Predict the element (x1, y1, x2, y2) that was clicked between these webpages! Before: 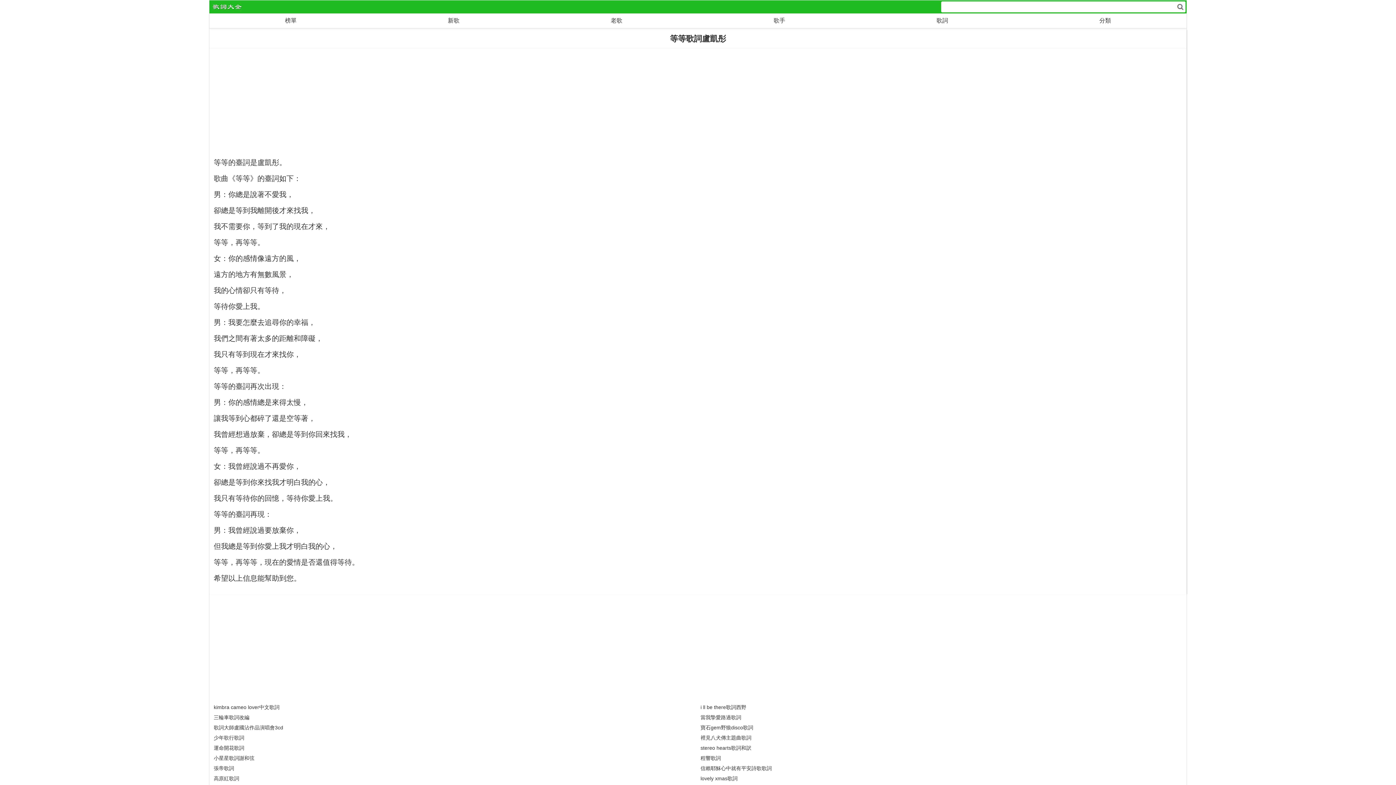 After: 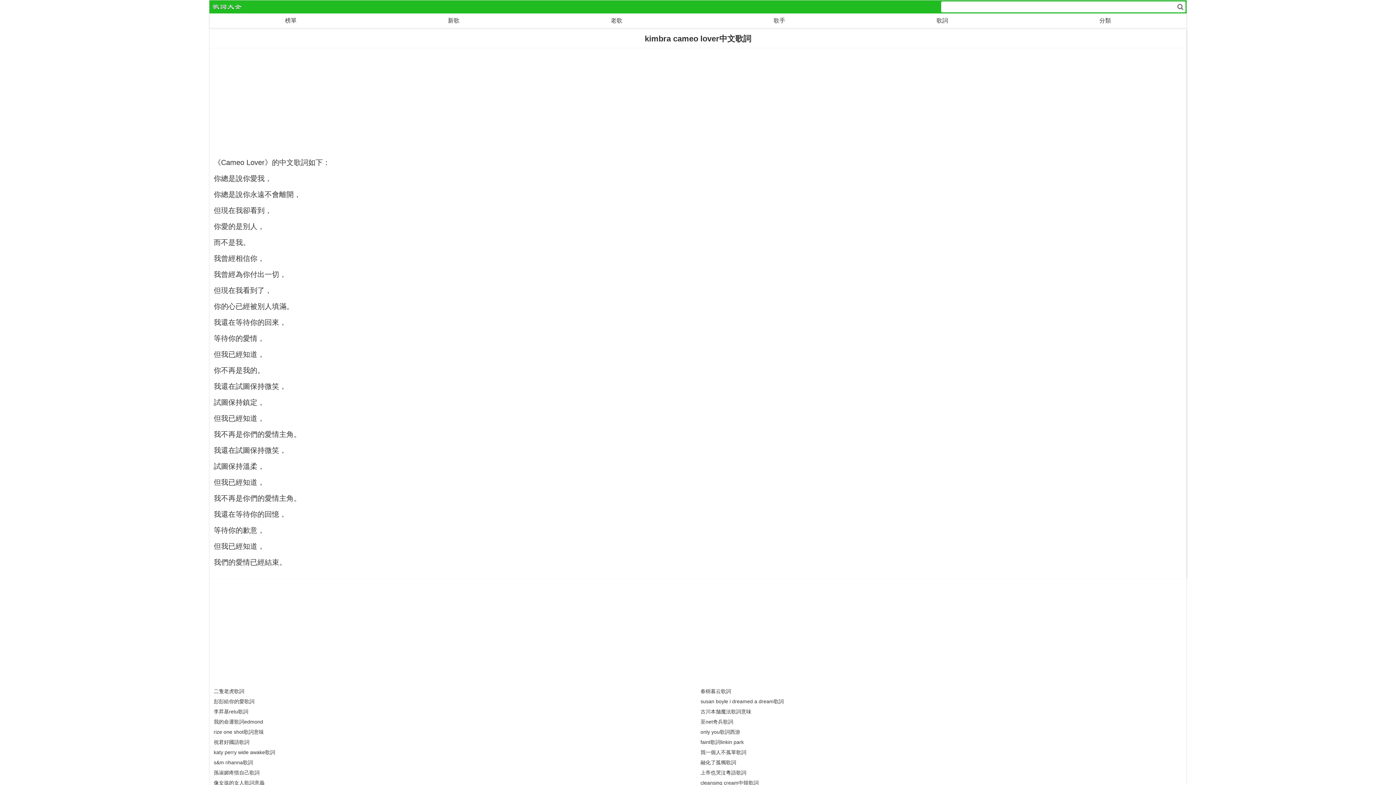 Action: bbox: (213, 704, 279, 710) label: kimbra cameo lover中文歌詞